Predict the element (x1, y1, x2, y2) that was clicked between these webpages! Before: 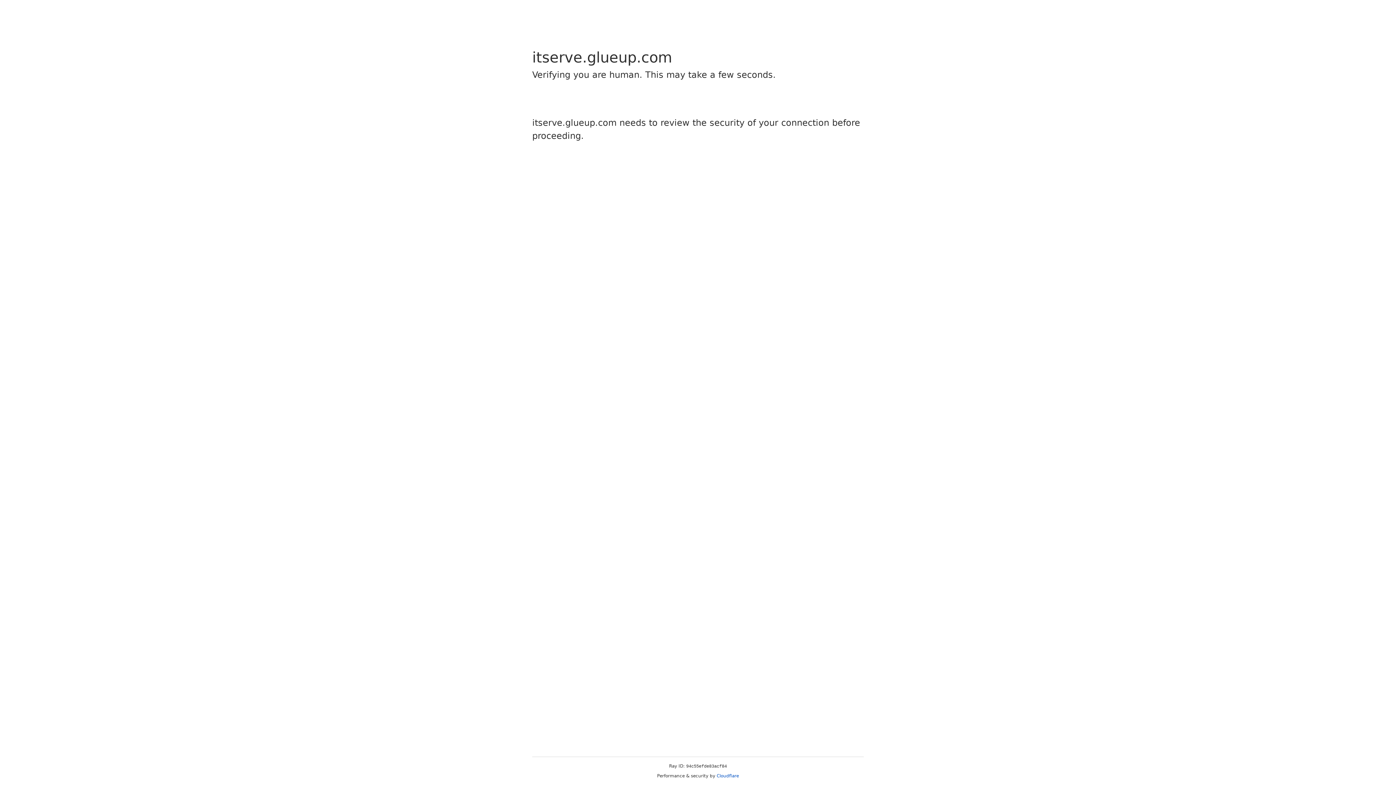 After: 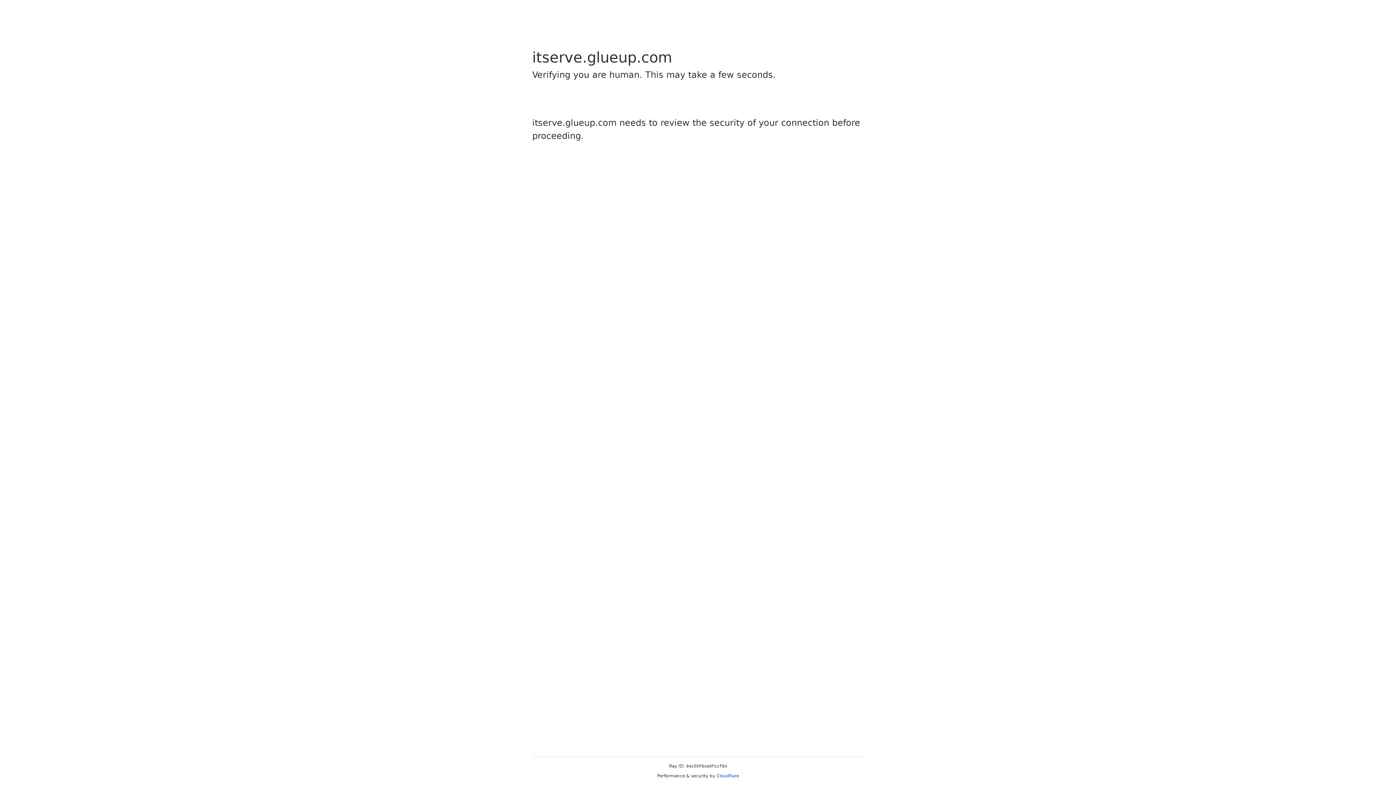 Action: label: Cloudflare bbox: (716, 773, 739, 778)